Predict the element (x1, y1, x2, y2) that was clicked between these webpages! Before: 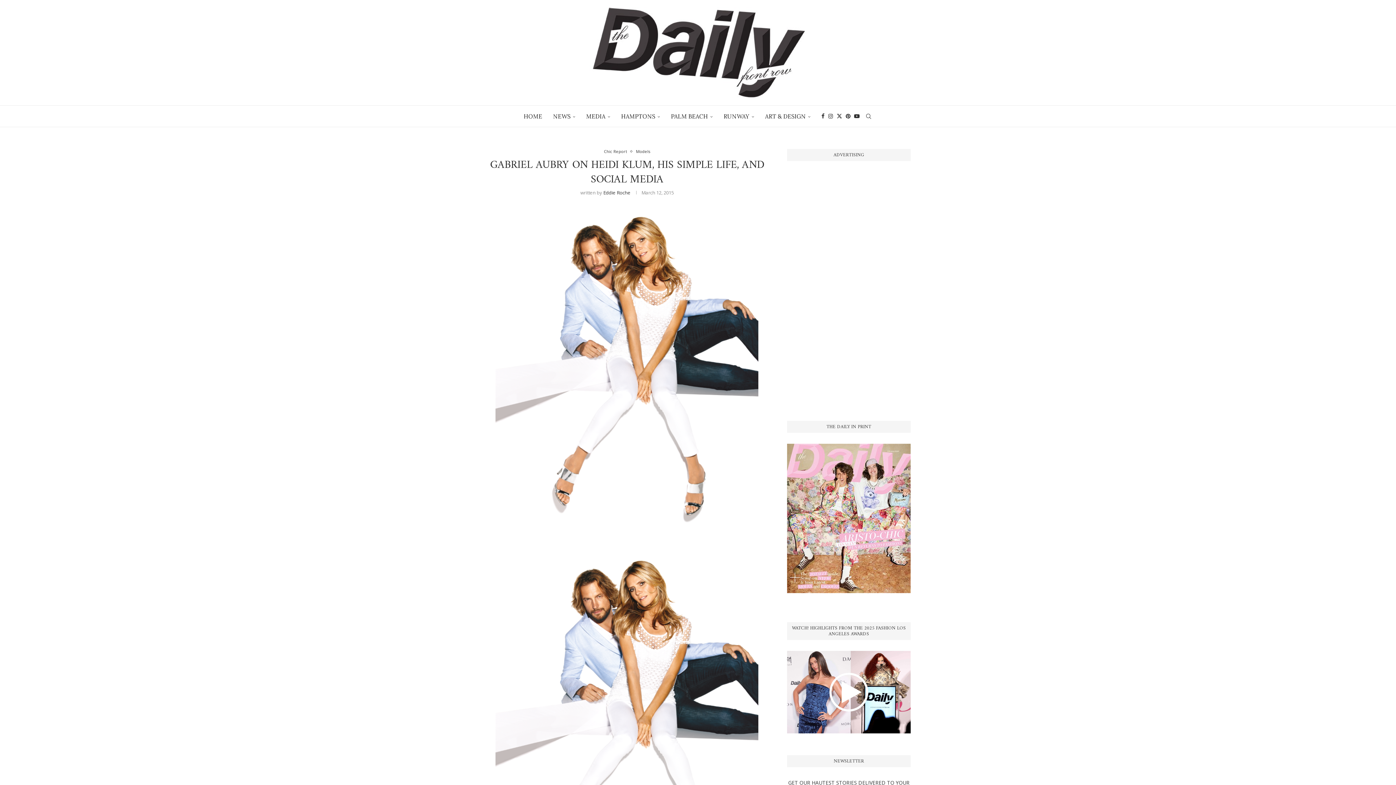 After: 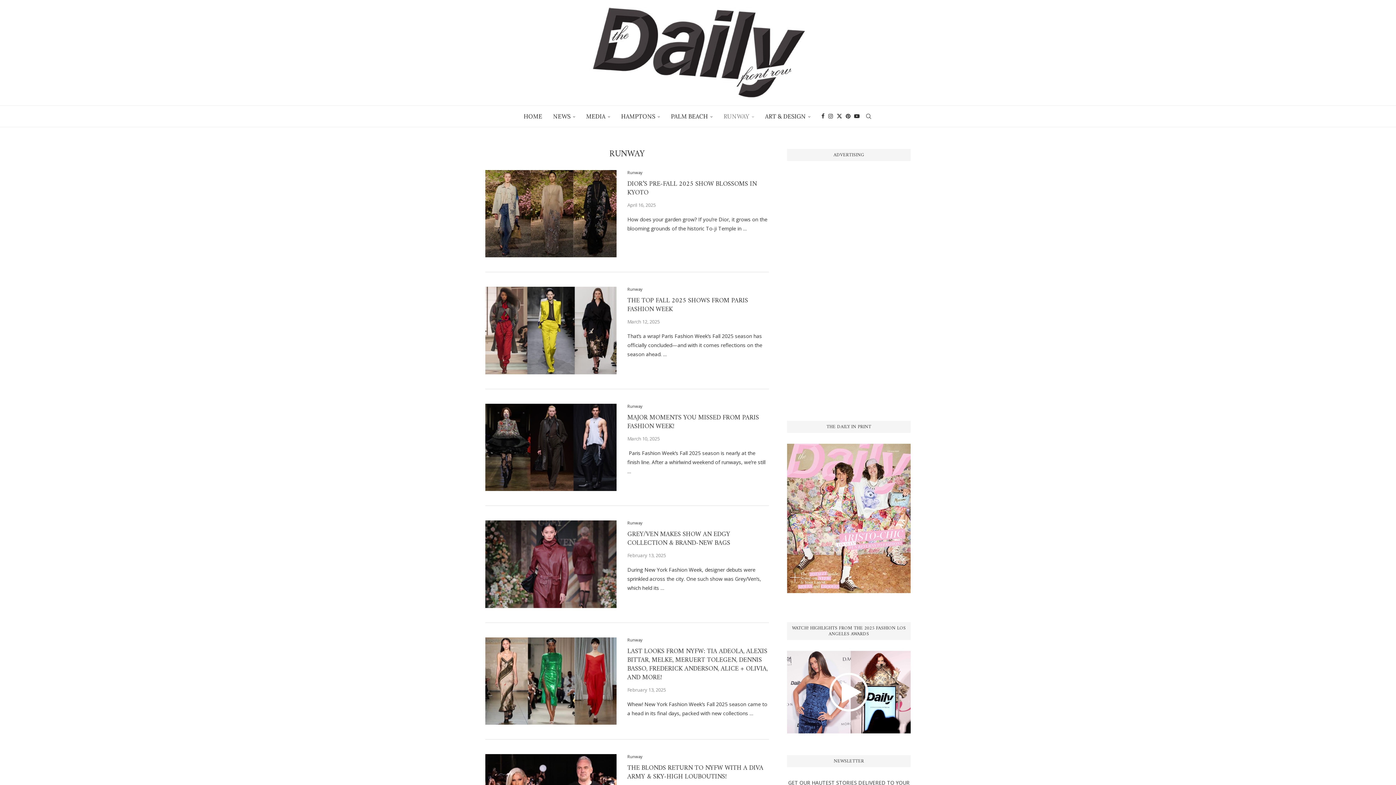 Action: bbox: (723, 105, 754, 127) label: RUNWAY